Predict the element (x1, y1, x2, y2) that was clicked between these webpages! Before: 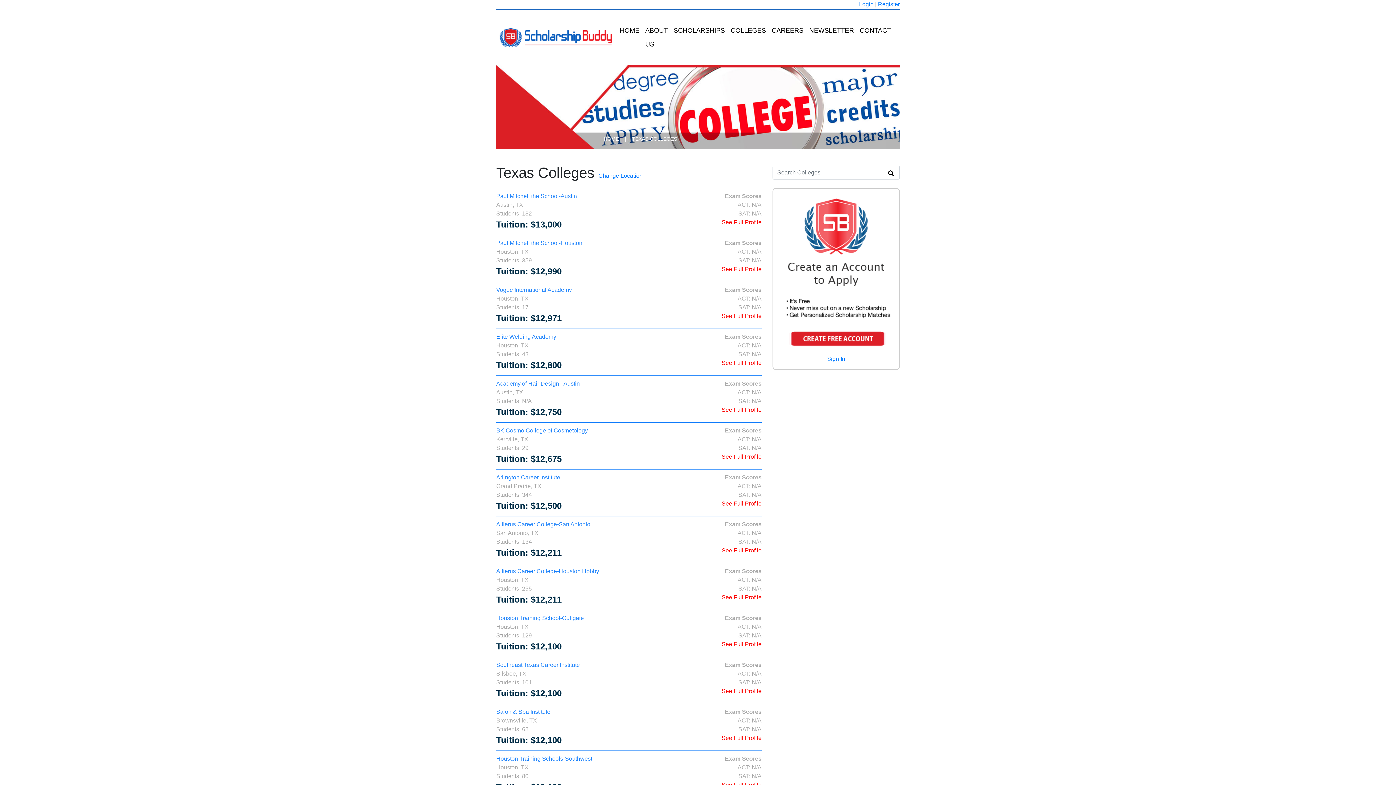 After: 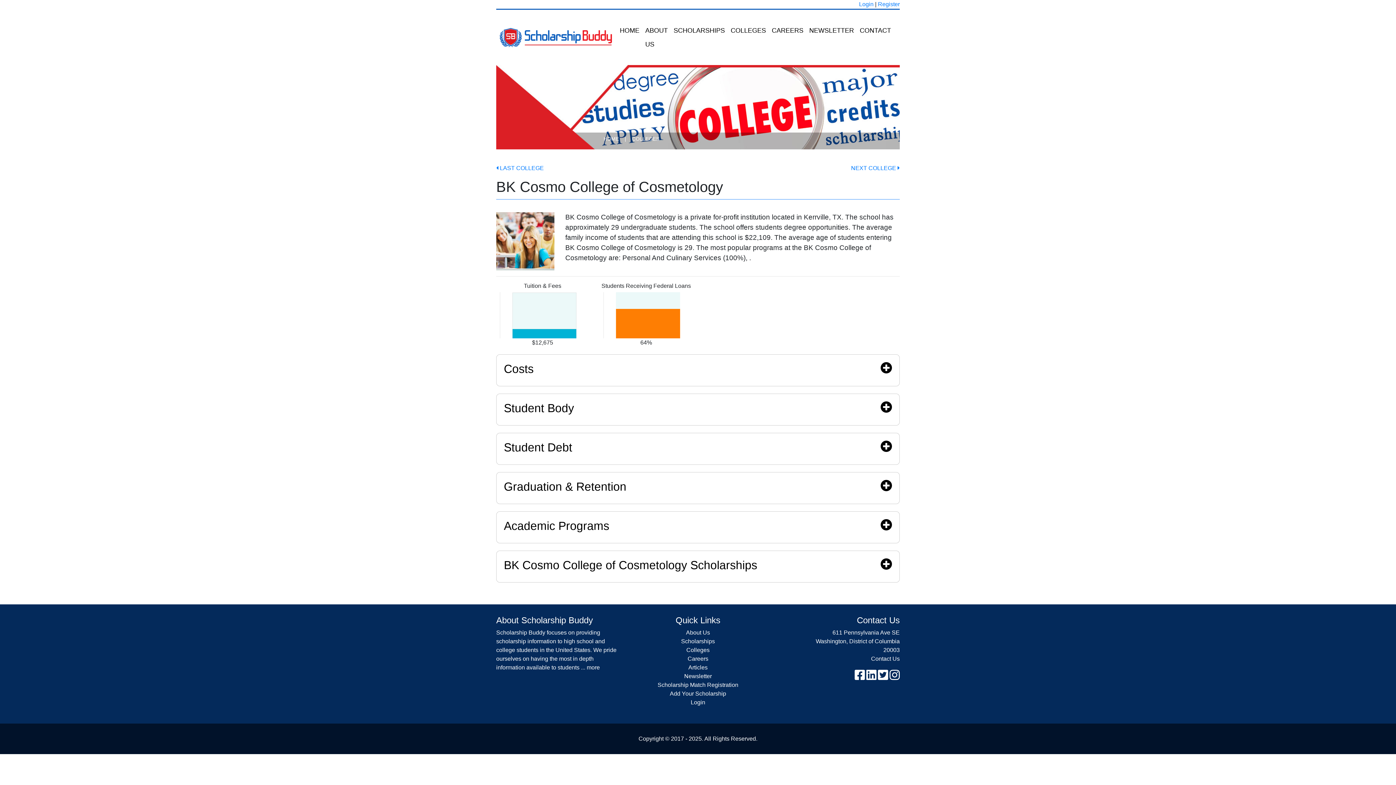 Action: label: See Full Profile bbox: (721, 453, 761, 460)